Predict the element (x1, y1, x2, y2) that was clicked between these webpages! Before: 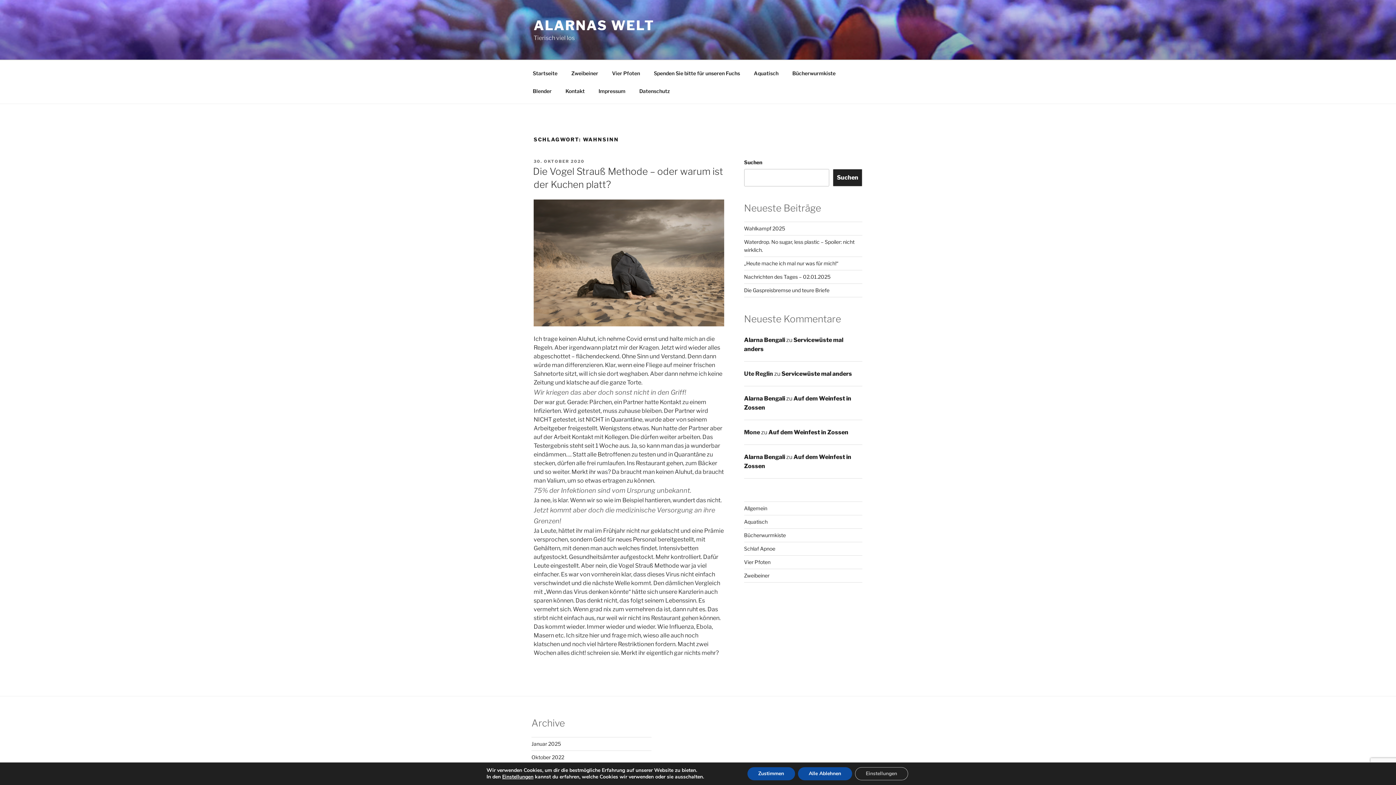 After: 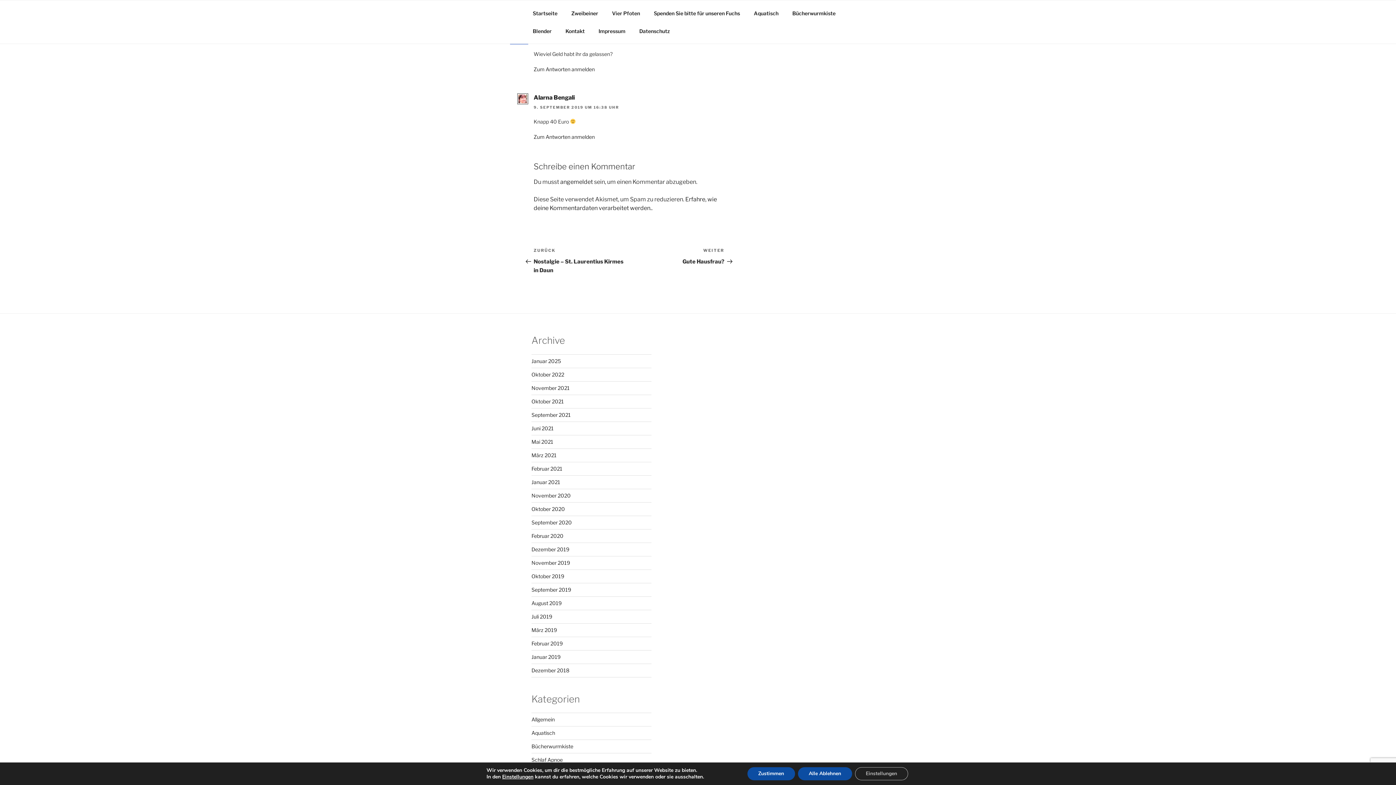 Action: label: Auf dem Weinfest in Zossen bbox: (768, 429, 848, 435)